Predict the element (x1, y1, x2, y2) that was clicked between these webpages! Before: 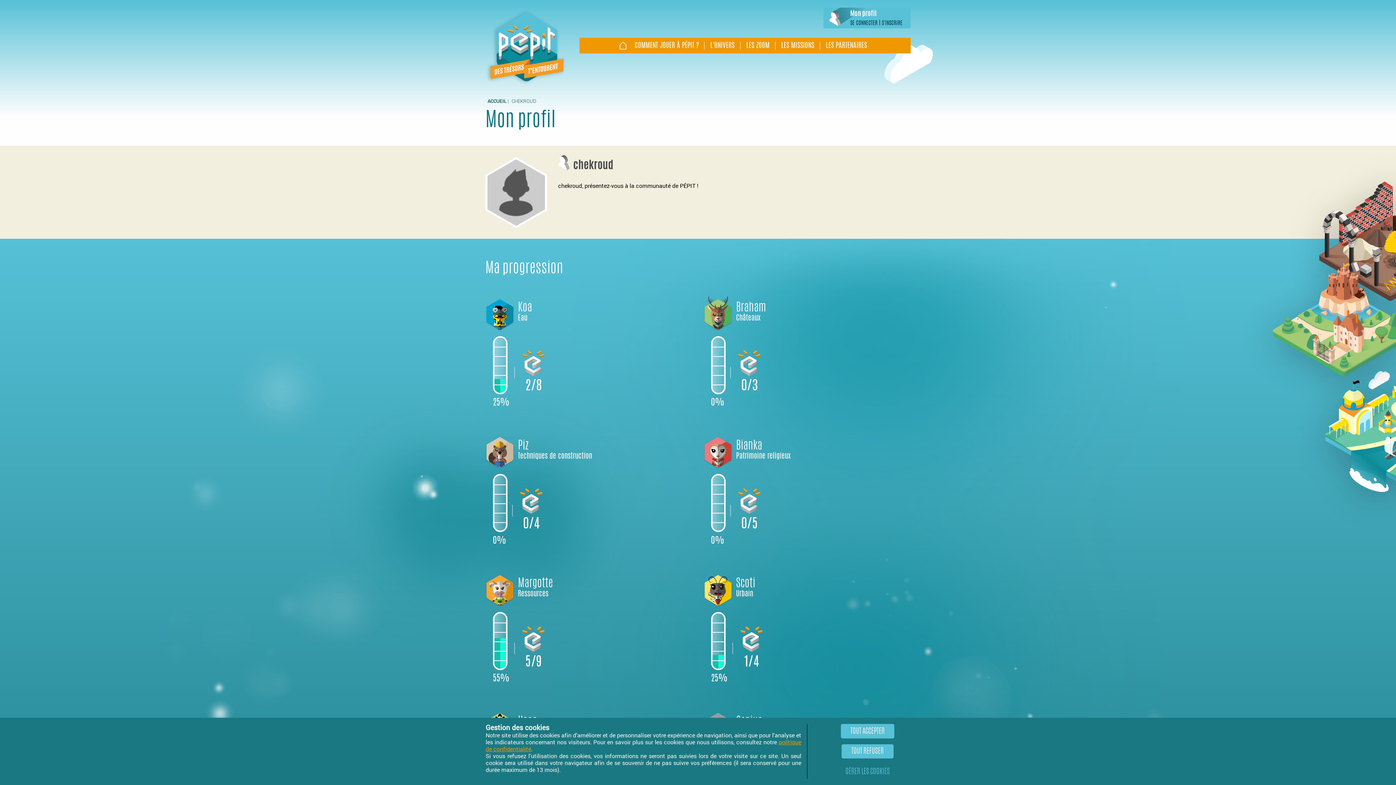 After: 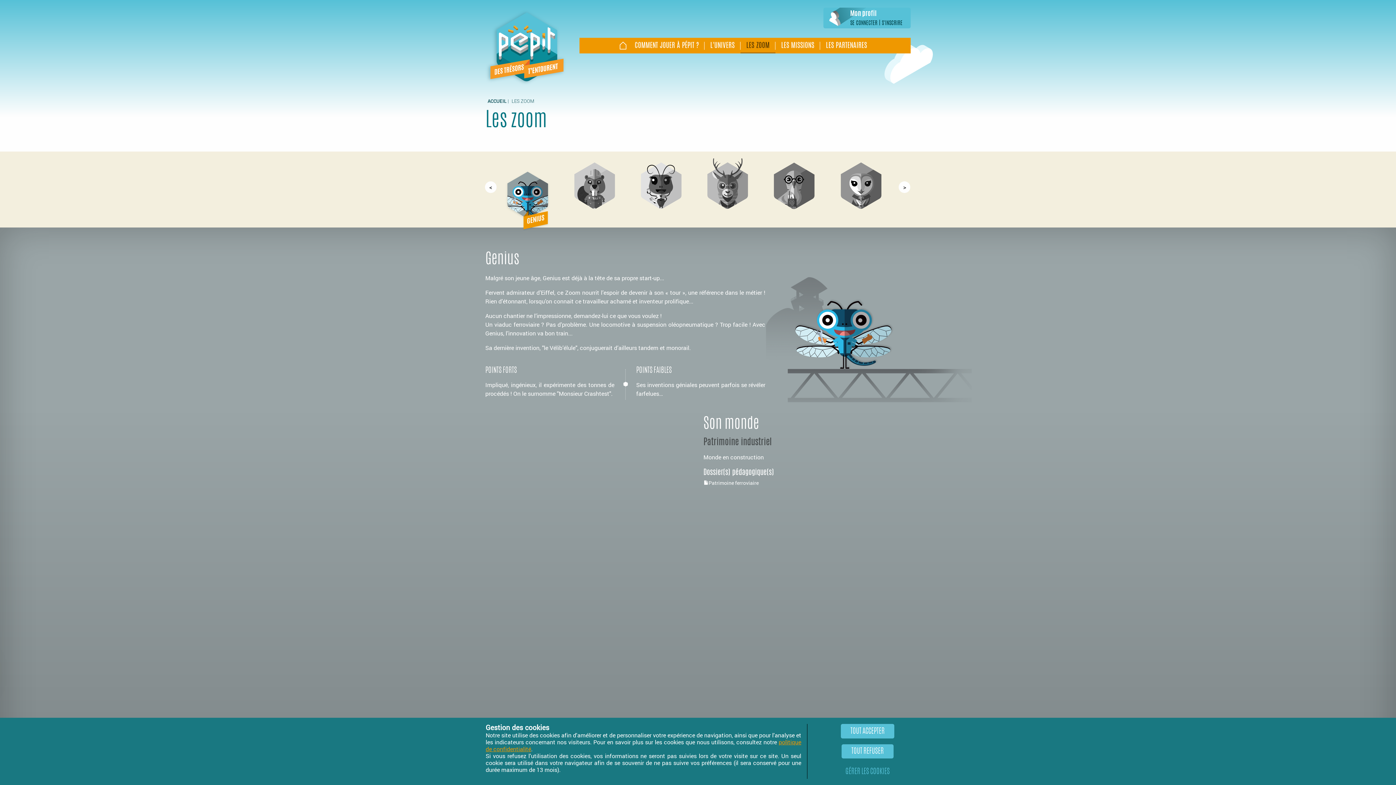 Action: bbox: (740, 37, 775, 53) label: LES ZOOM